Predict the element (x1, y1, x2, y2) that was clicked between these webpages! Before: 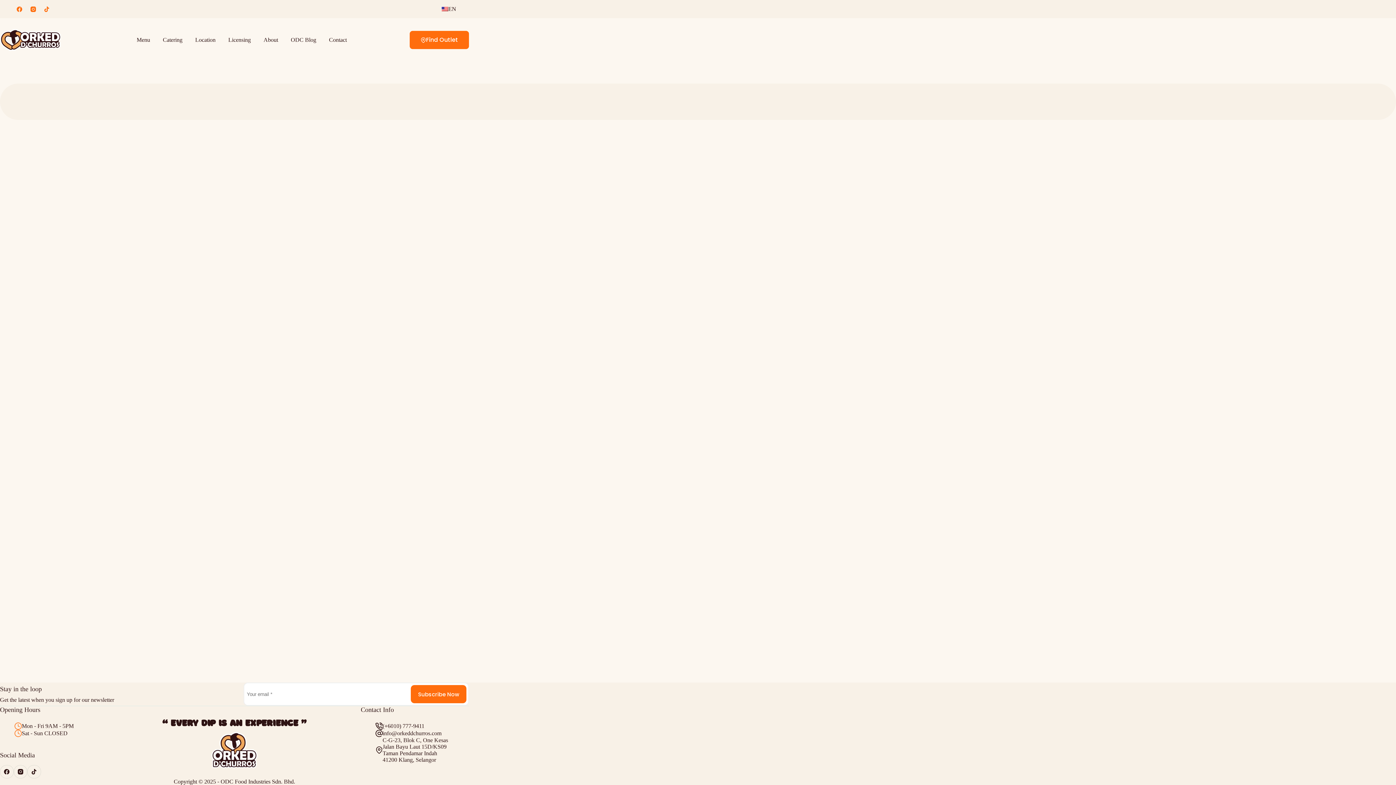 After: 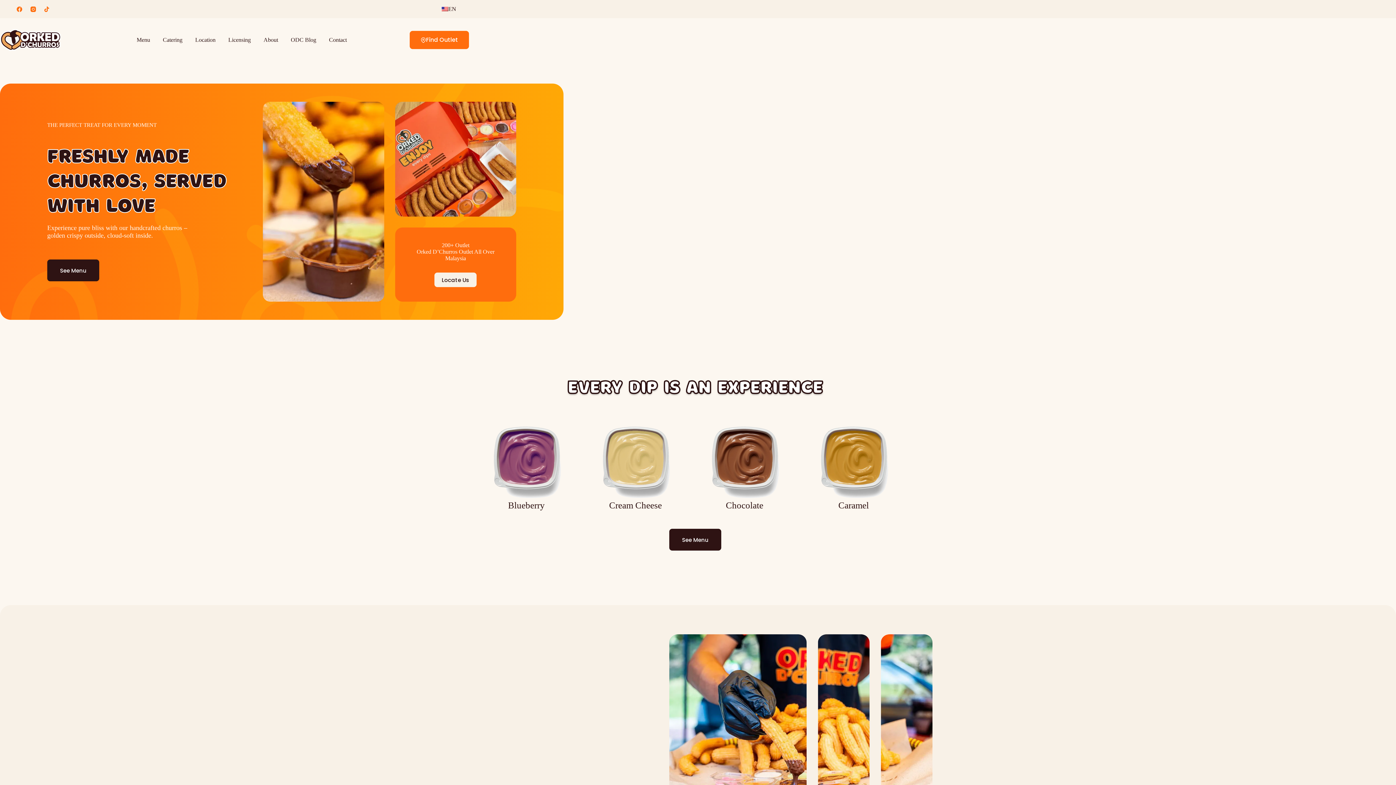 Action: bbox: (0, 29, 61, 50)